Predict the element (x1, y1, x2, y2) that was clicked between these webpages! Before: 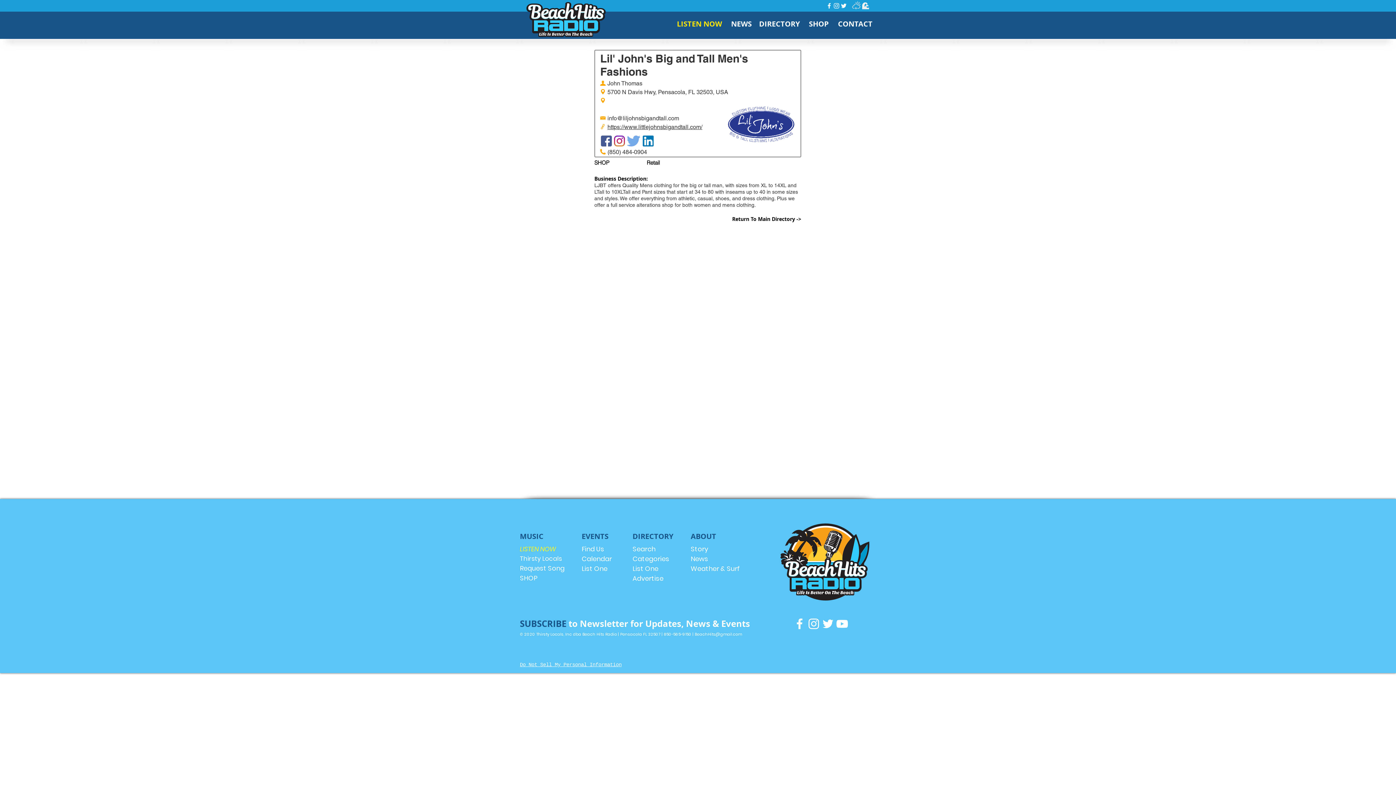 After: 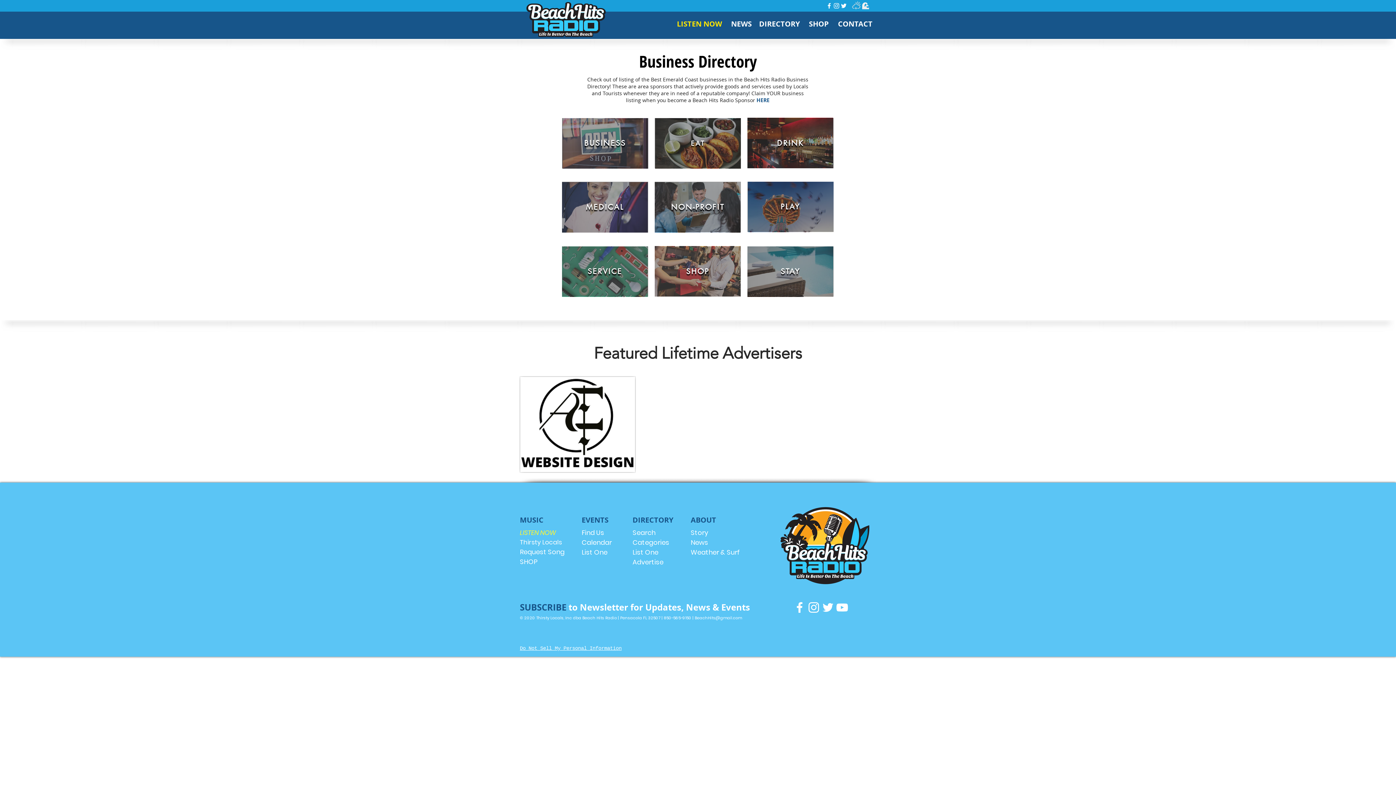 Action: label: DIRECTORY bbox: (632, 533, 673, 541)